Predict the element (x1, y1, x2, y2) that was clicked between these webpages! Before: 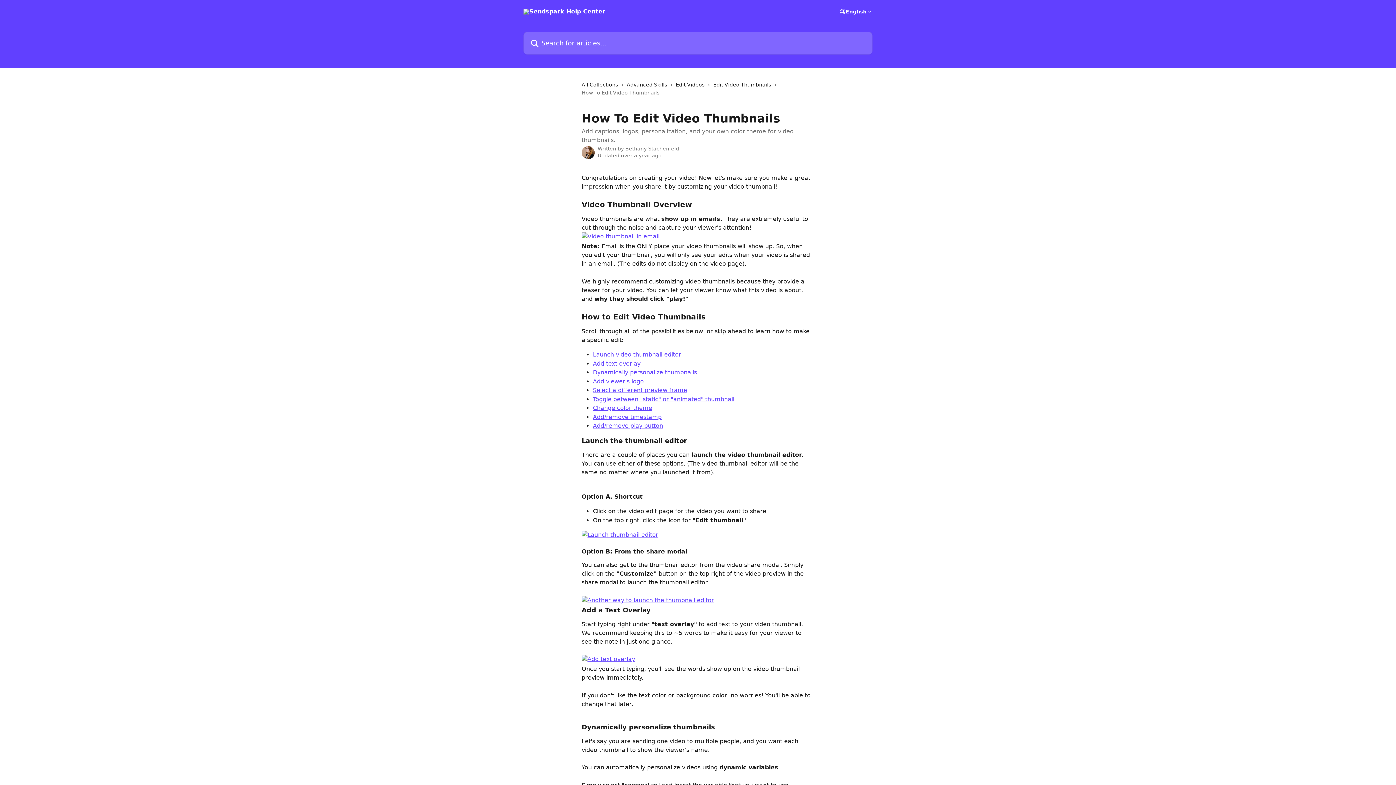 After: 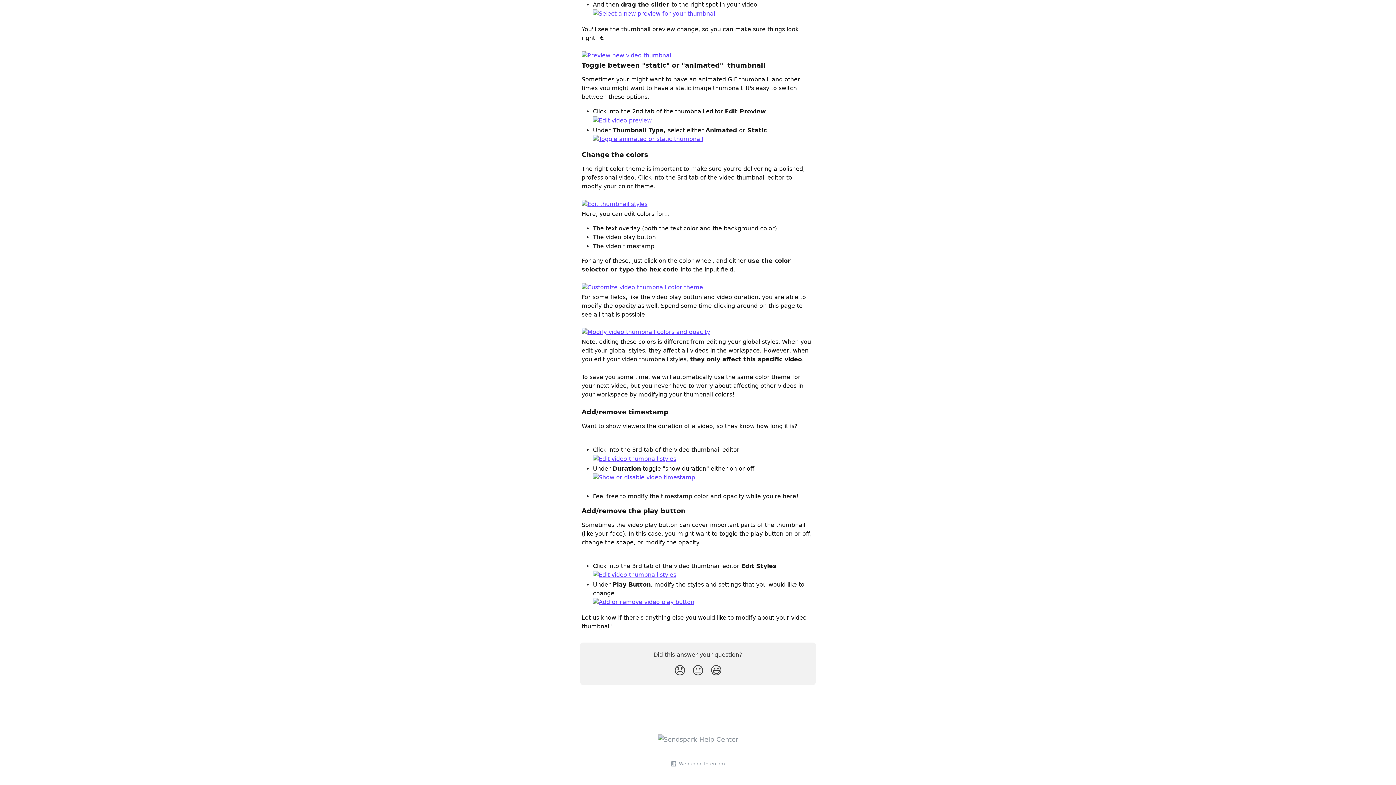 Action: bbox: (593, 395, 734, 402) label: Toggle between "static" or "animated" thumbnail